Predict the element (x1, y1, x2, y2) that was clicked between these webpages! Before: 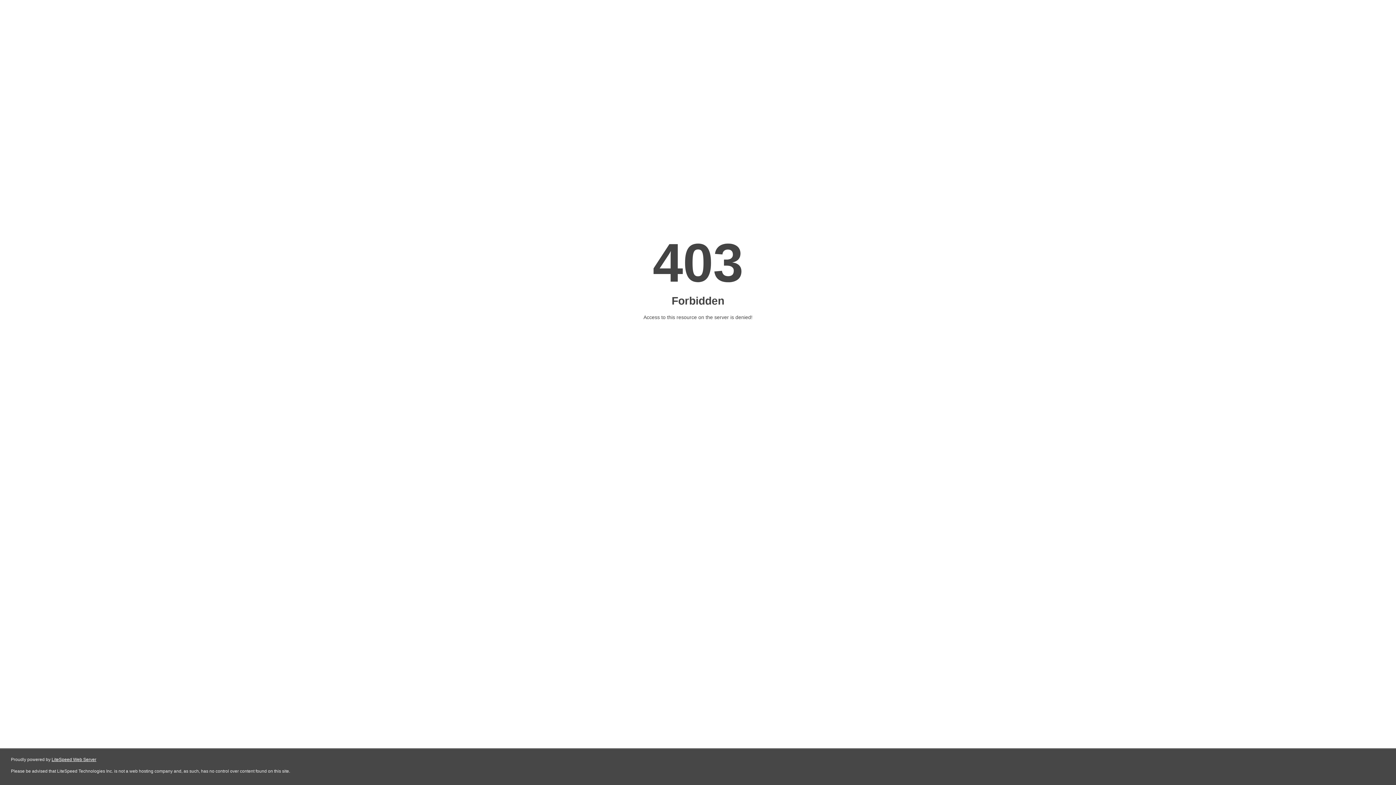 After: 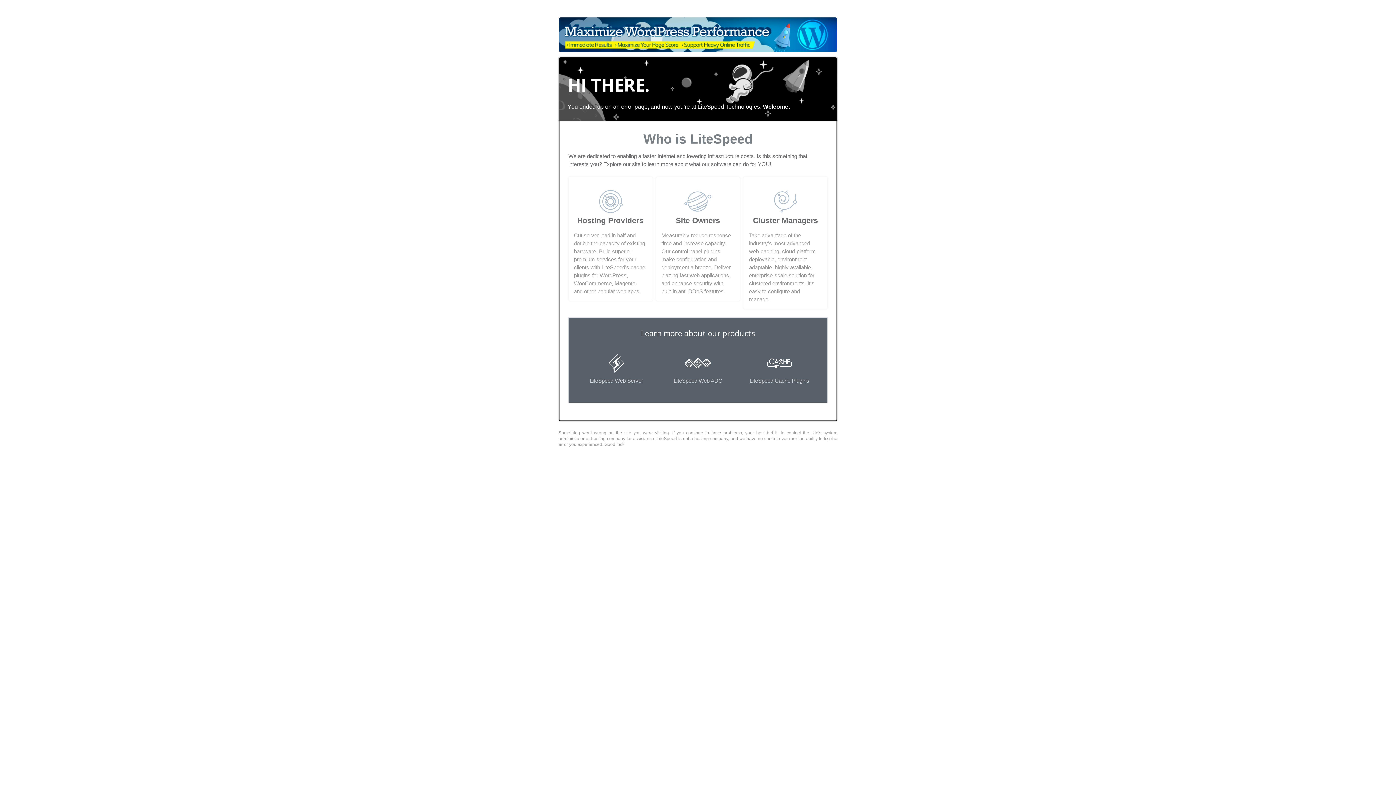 Action: bbox: (51, 757, 96, 762) label: LiteSpeed Web Server